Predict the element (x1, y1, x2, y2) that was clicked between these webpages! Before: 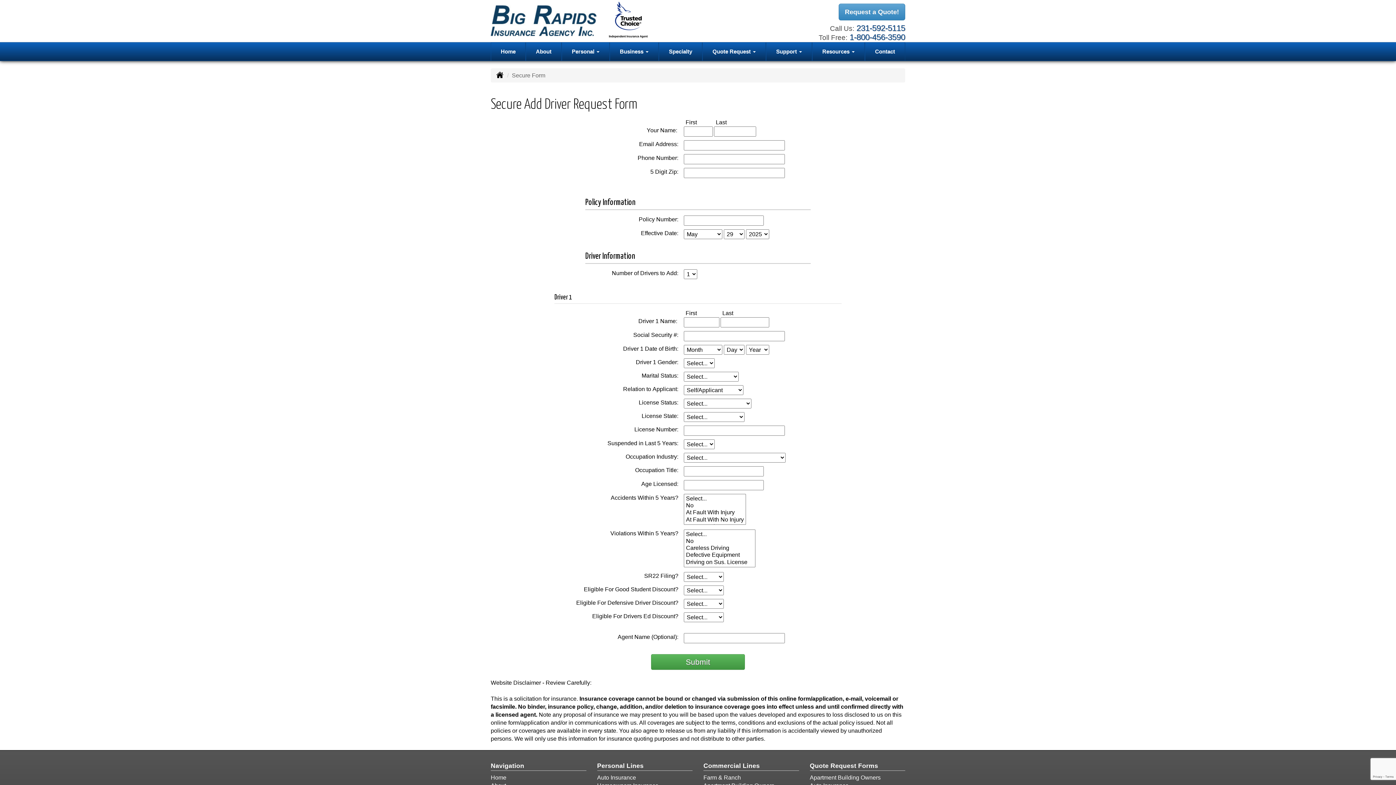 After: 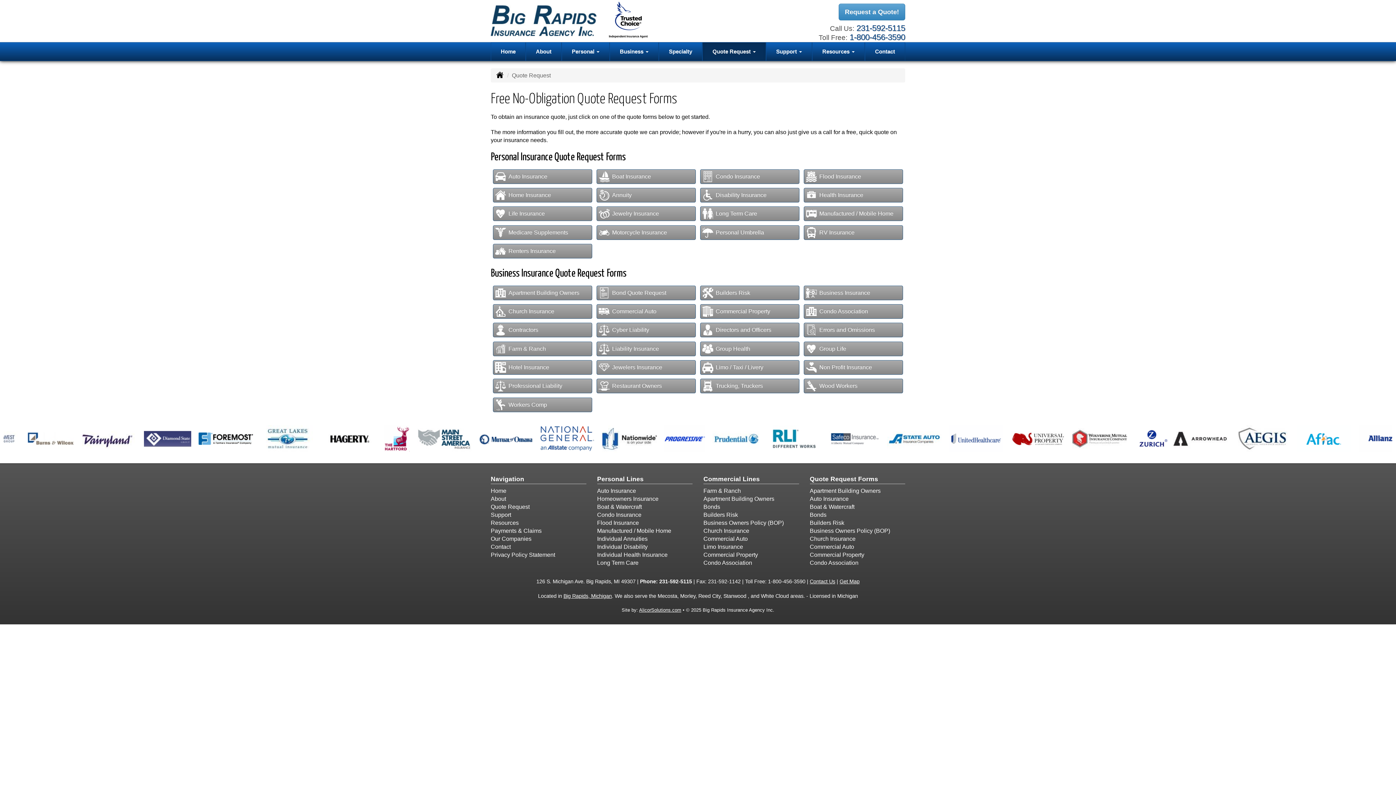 Action: label: Quote Request bbox: (702, 42, 766, 60)